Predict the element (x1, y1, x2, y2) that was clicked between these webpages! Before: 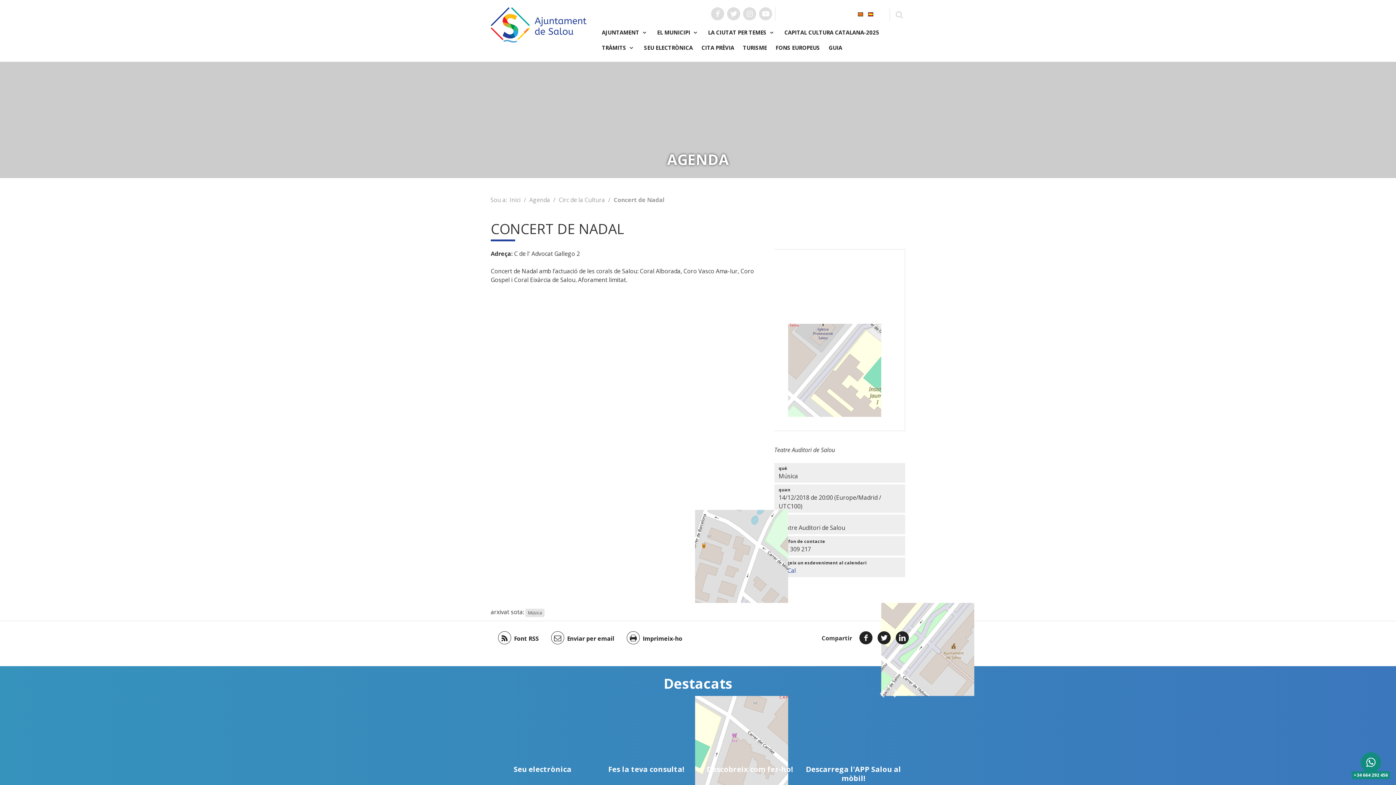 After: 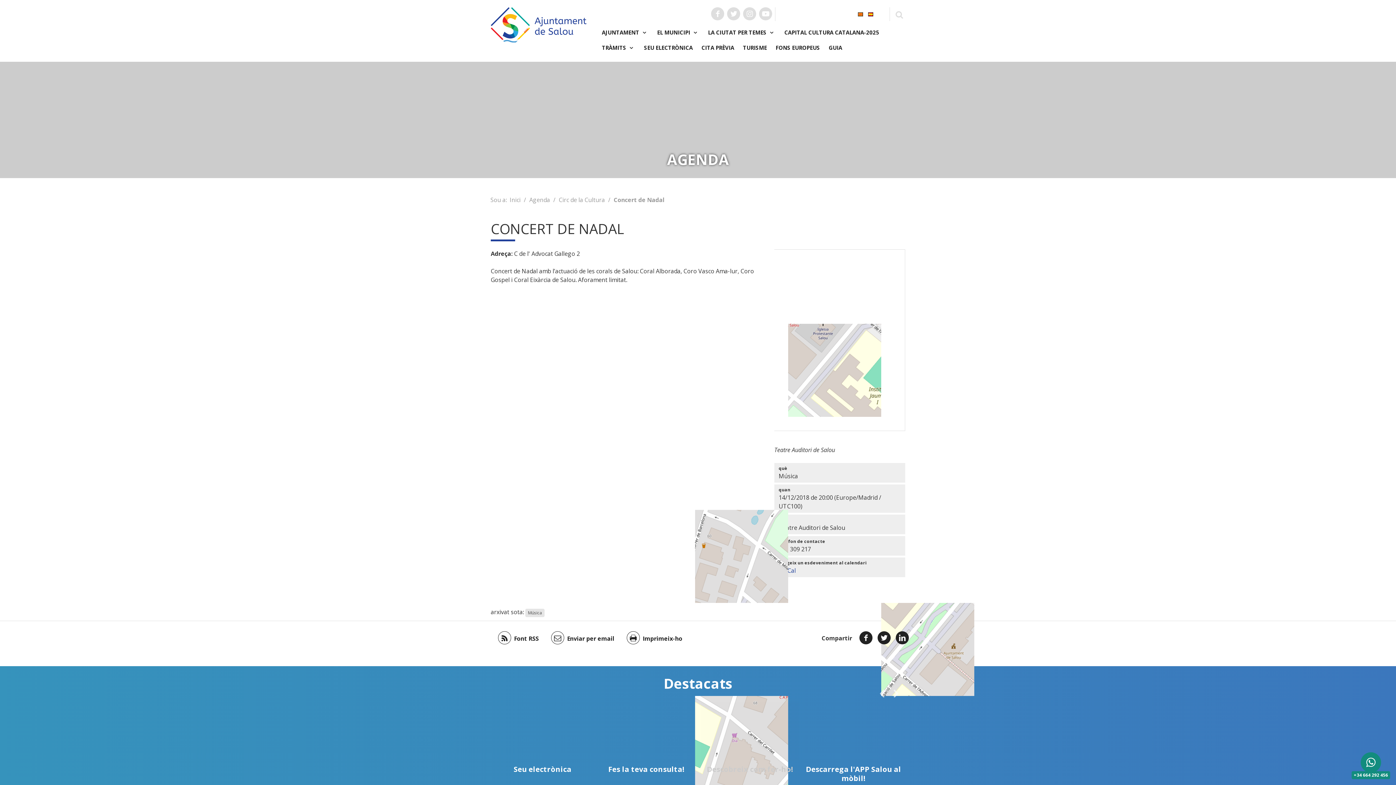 Action: label: Fes la teva consulta! bbox: (700, 702, 799, 774)